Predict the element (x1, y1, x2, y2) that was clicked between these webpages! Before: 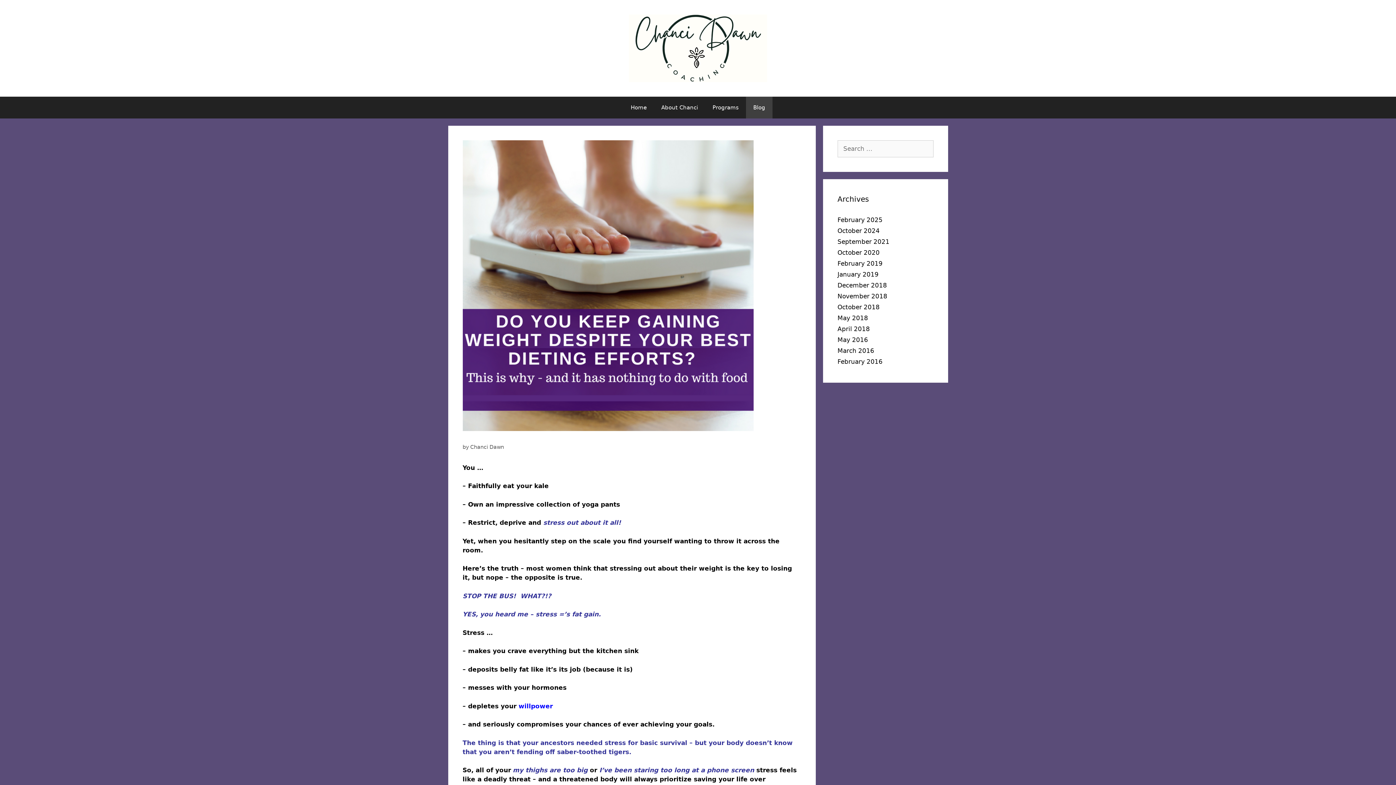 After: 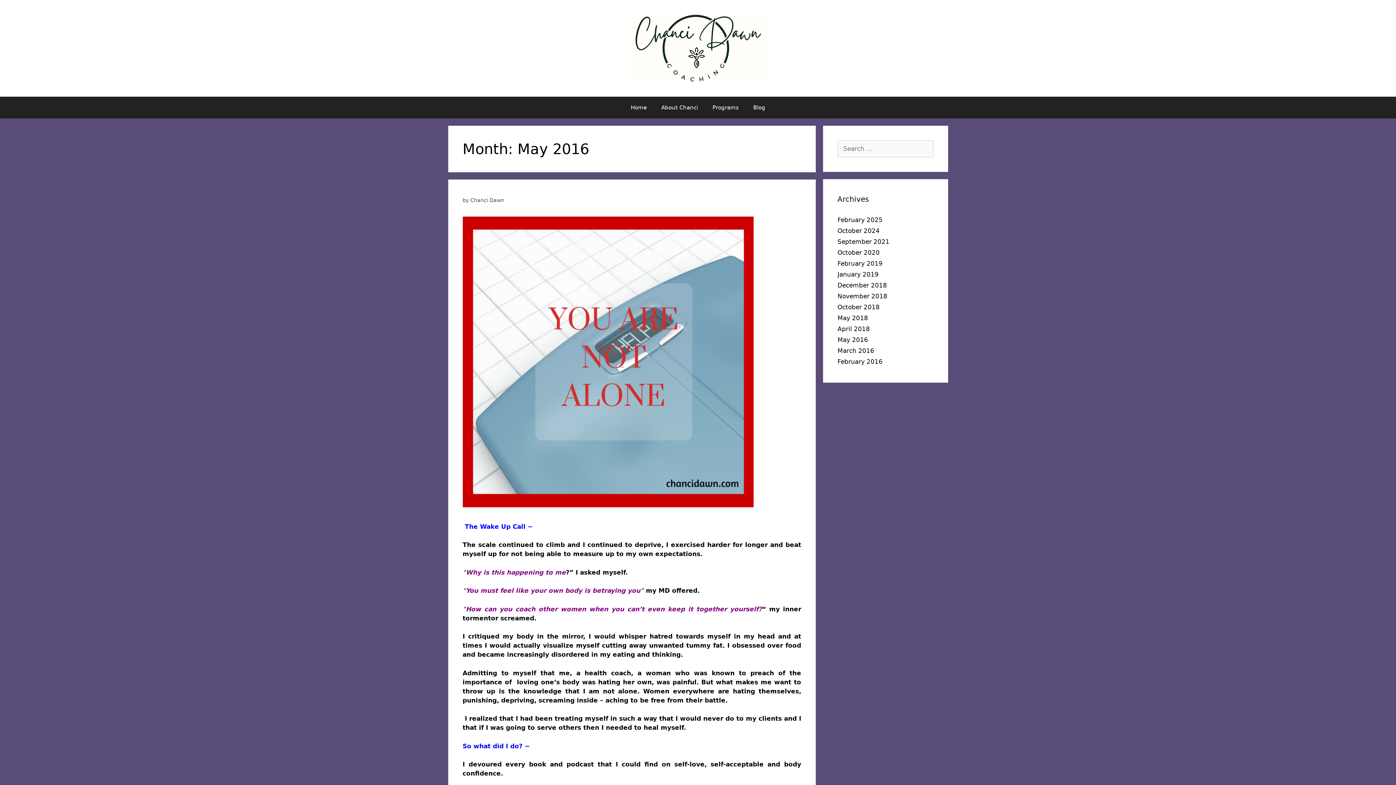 Action: label: May 2016 bbox: (837, 336, 868, 343)